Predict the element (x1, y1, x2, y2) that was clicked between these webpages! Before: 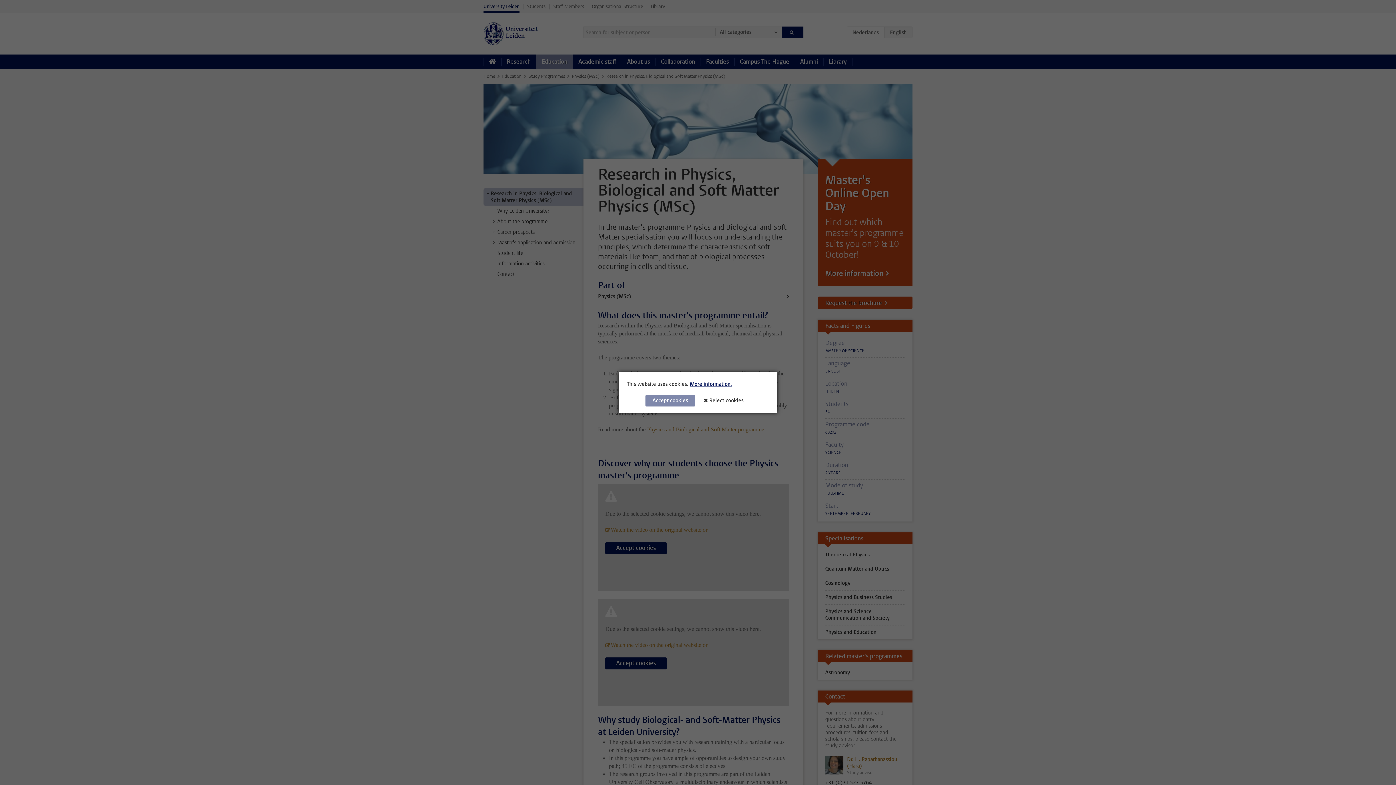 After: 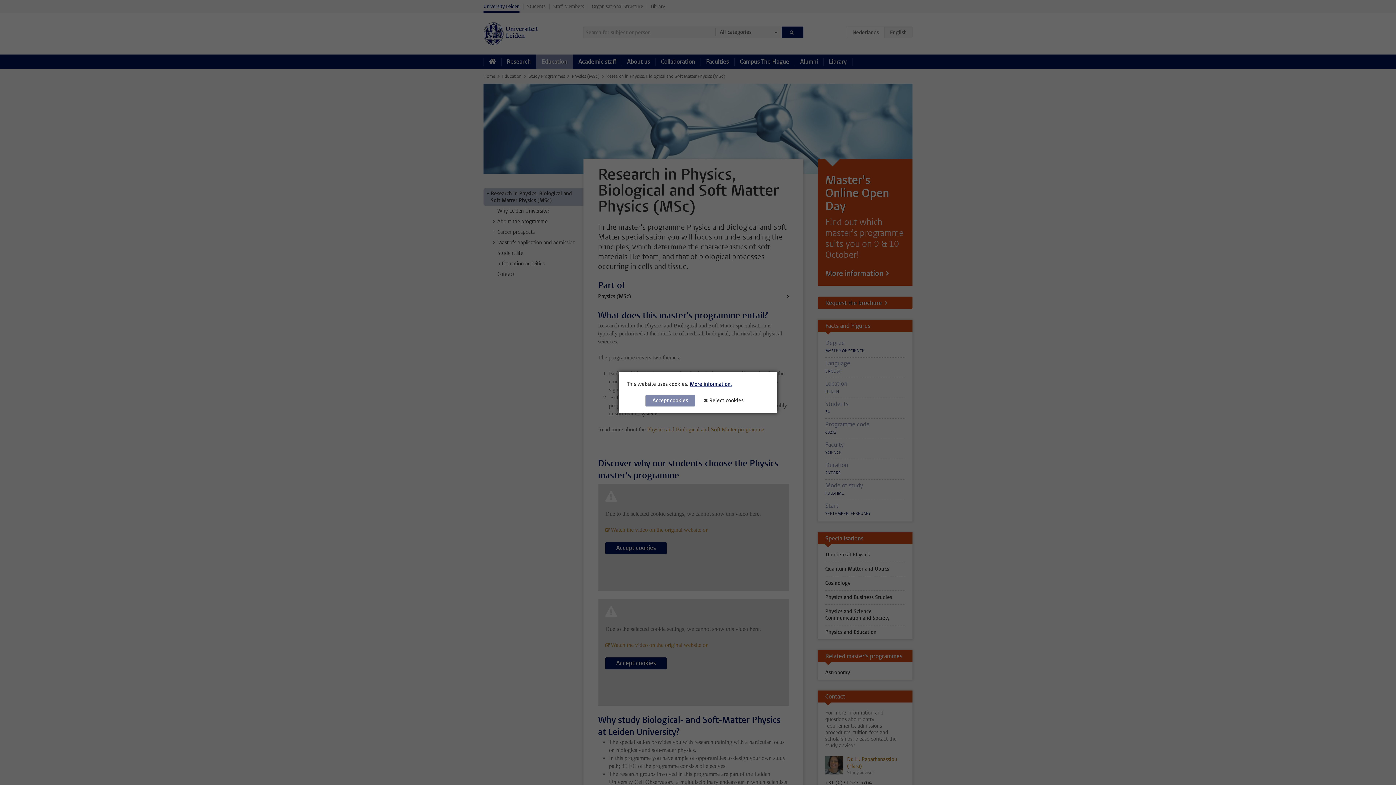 Action: label: Accept cookies bbox: (645, 395, 695, 406)